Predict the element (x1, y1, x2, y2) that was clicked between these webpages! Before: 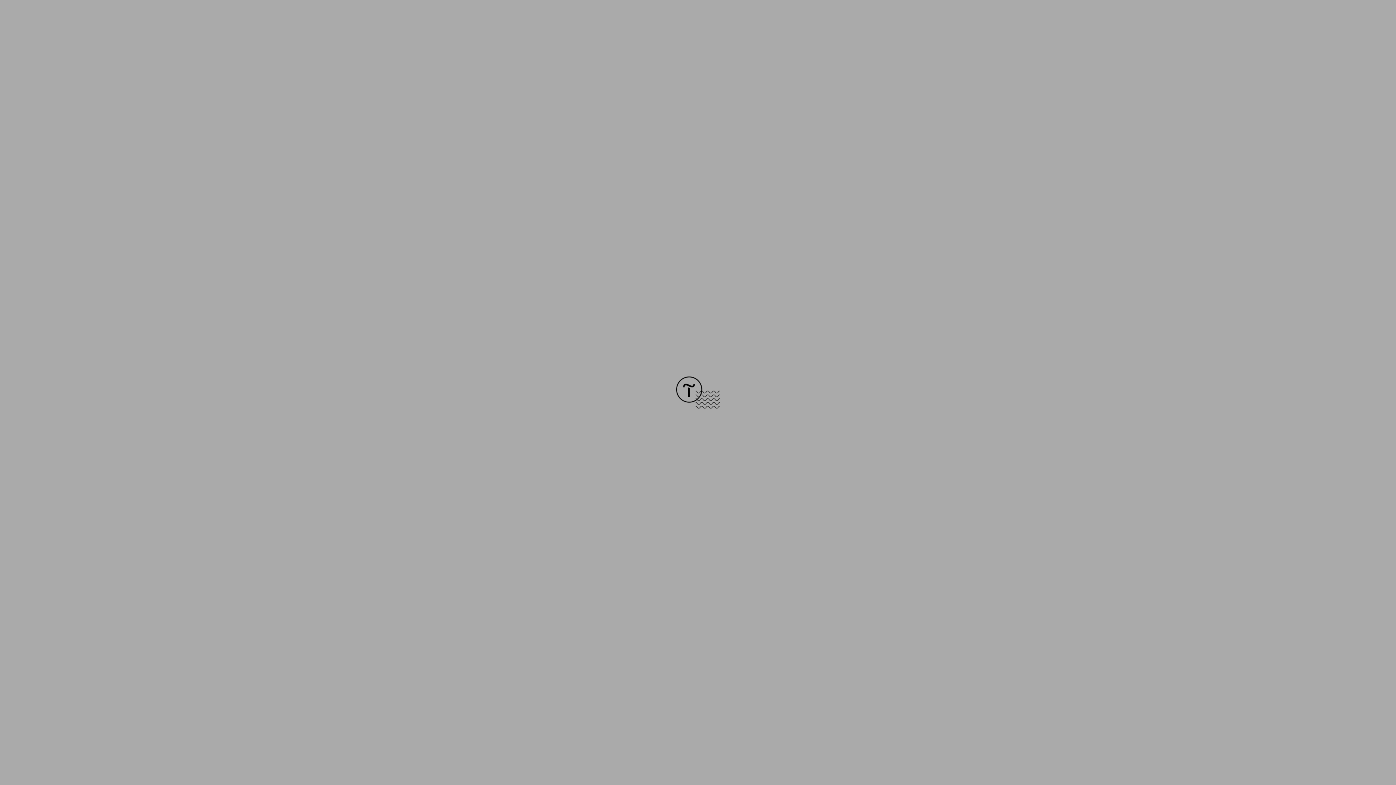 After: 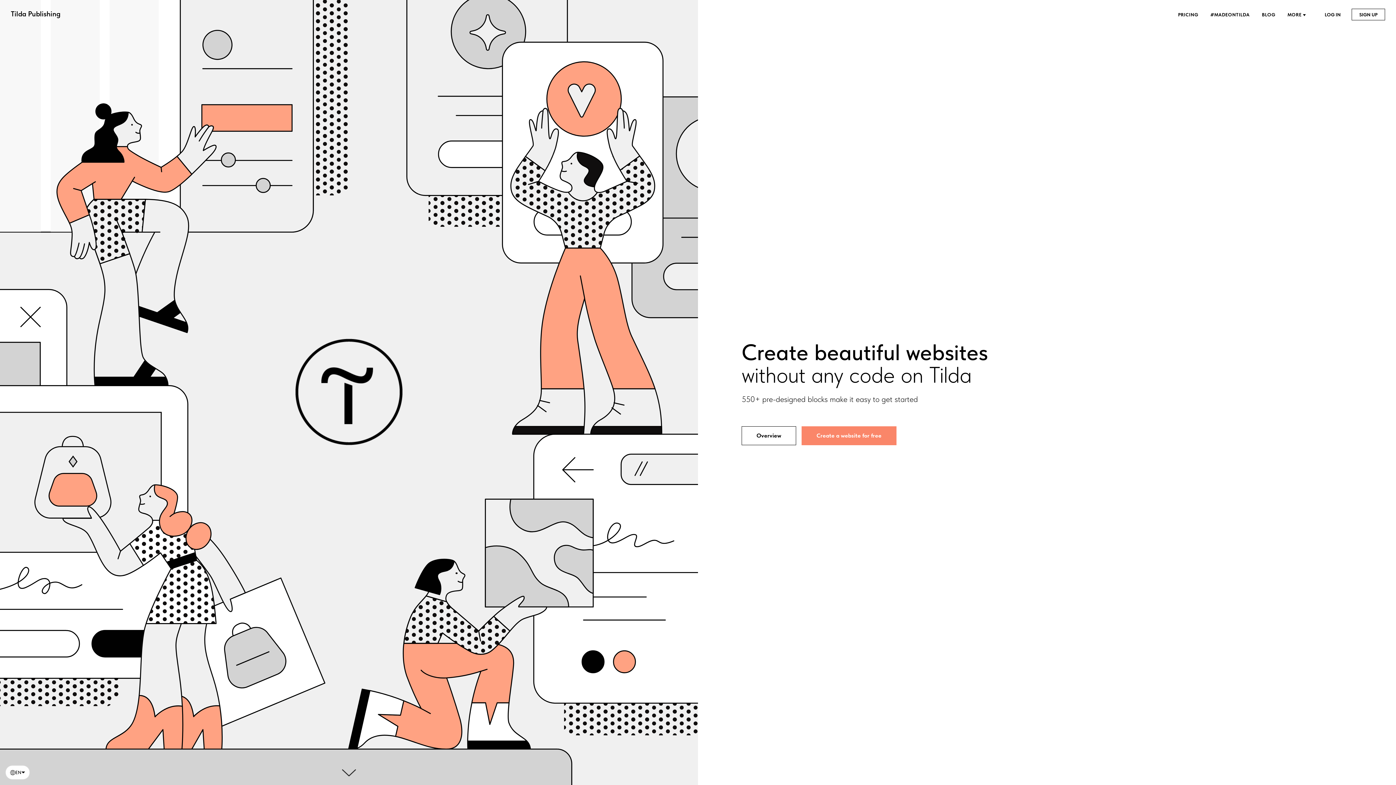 Action: bbox: (676, 403, 720, 409)